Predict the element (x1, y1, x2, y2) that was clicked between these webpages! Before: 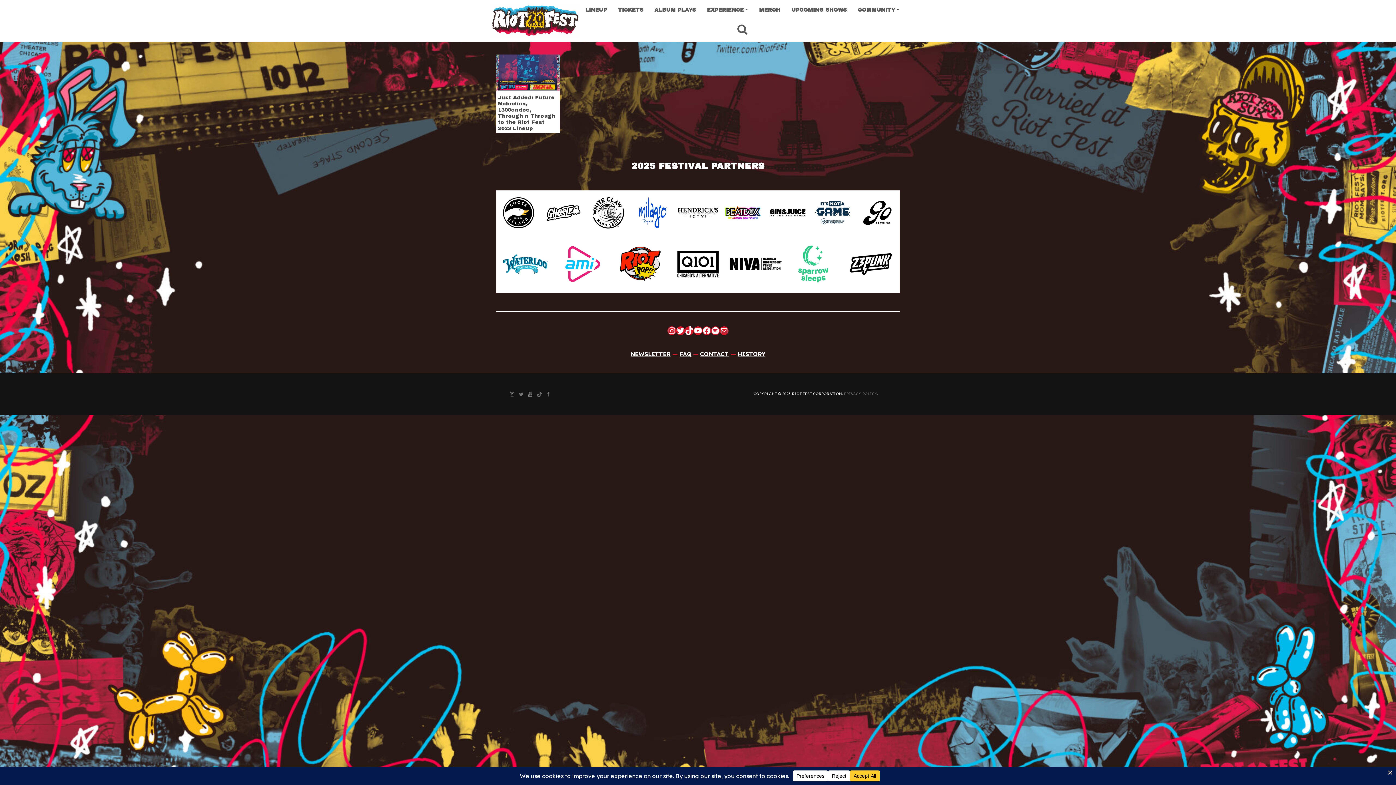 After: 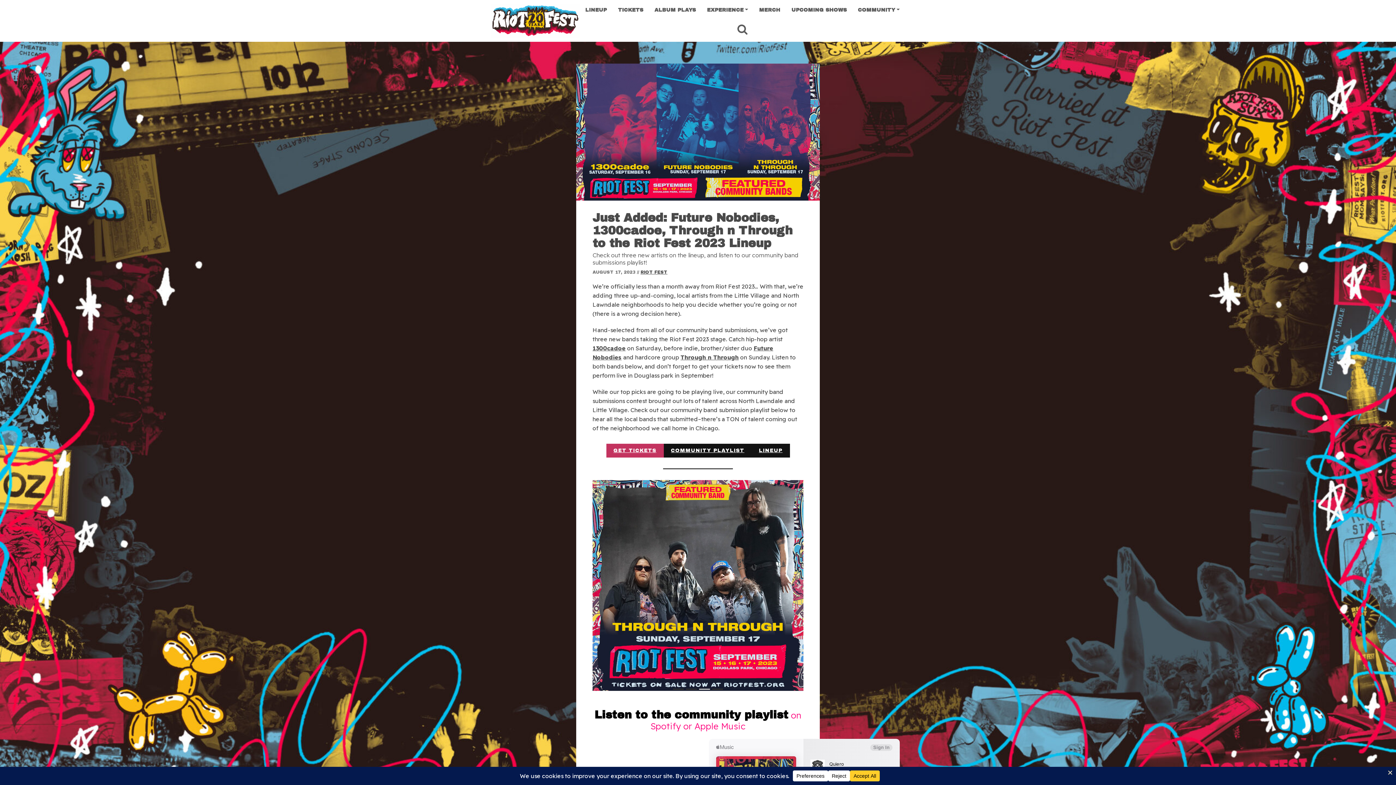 Action: bbox: (496, 68, 560, 75)